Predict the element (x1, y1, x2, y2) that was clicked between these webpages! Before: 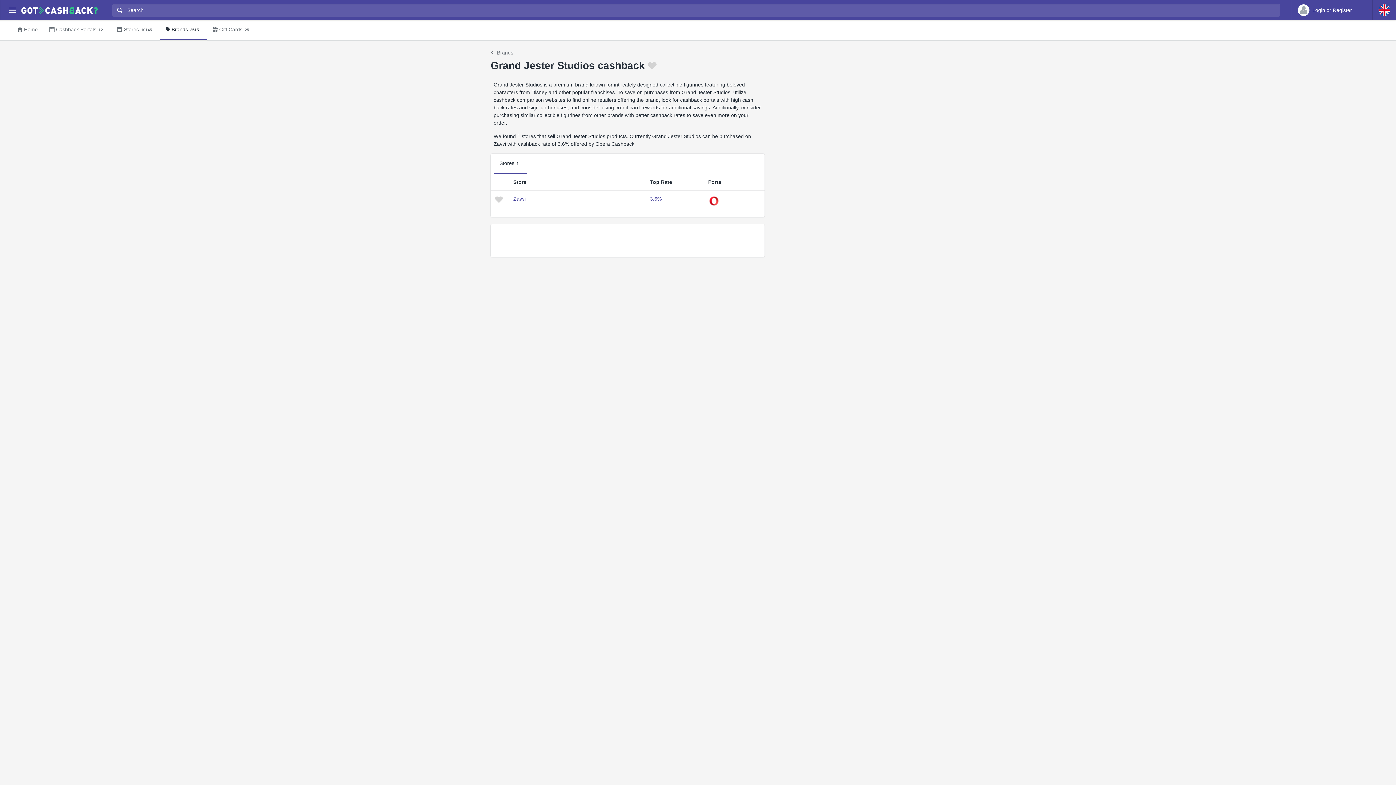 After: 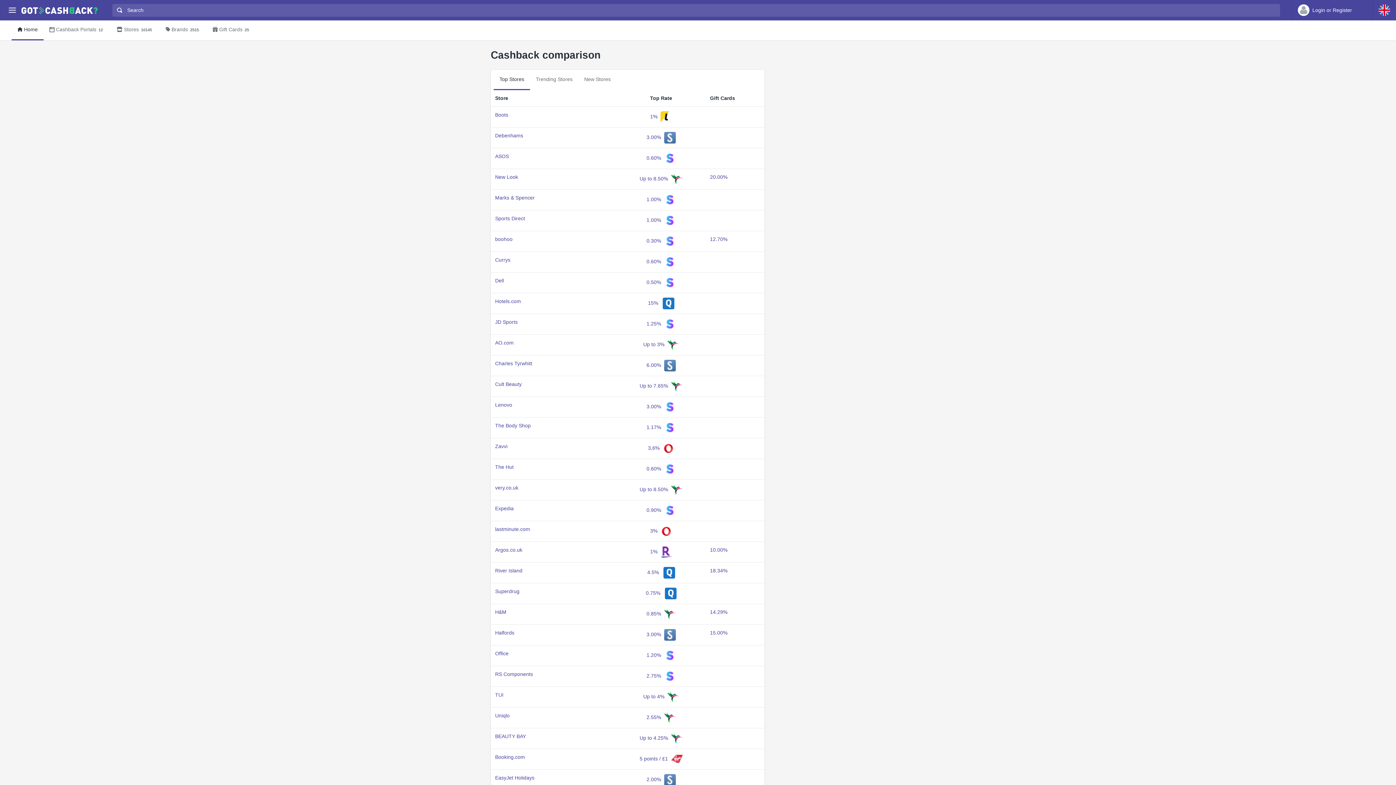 Action: bbox: (21, 6, 97, 14)